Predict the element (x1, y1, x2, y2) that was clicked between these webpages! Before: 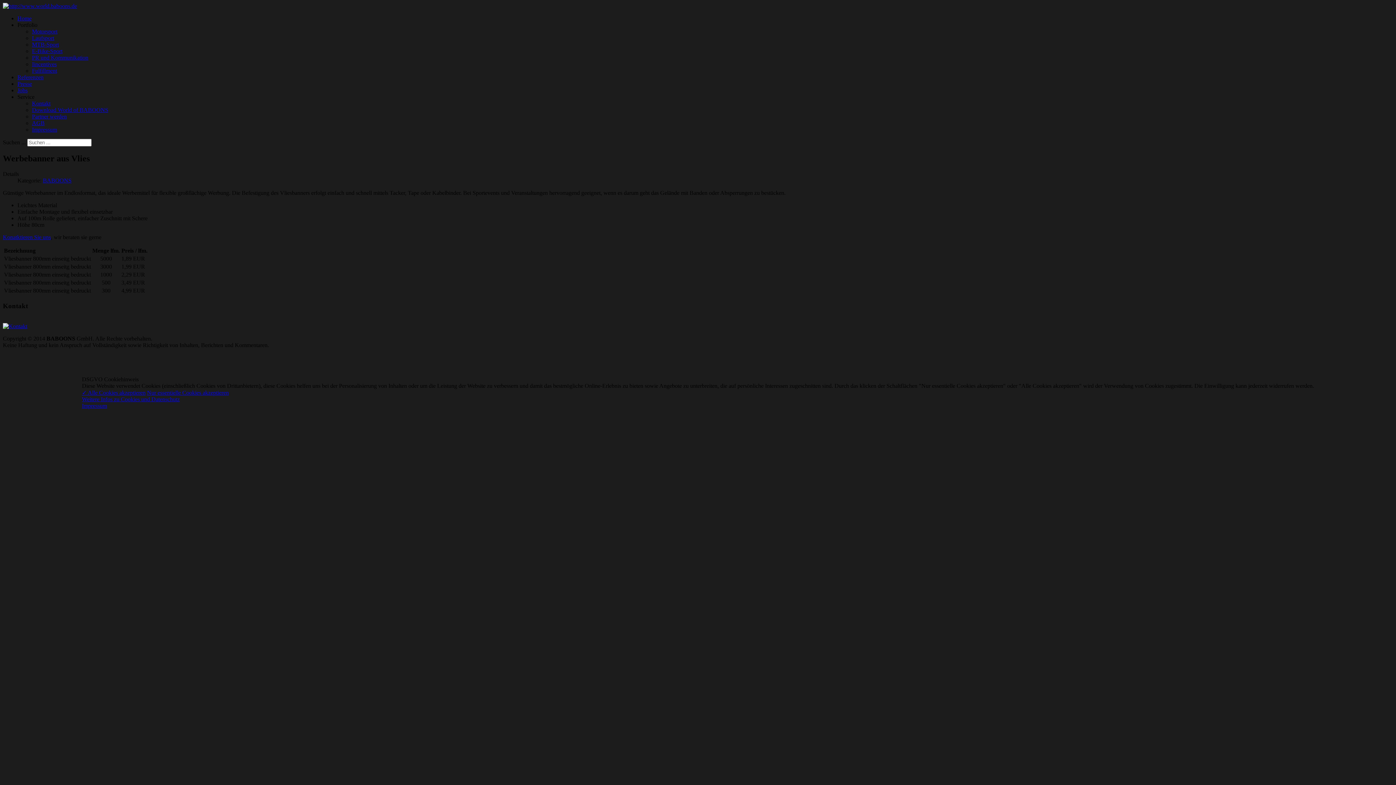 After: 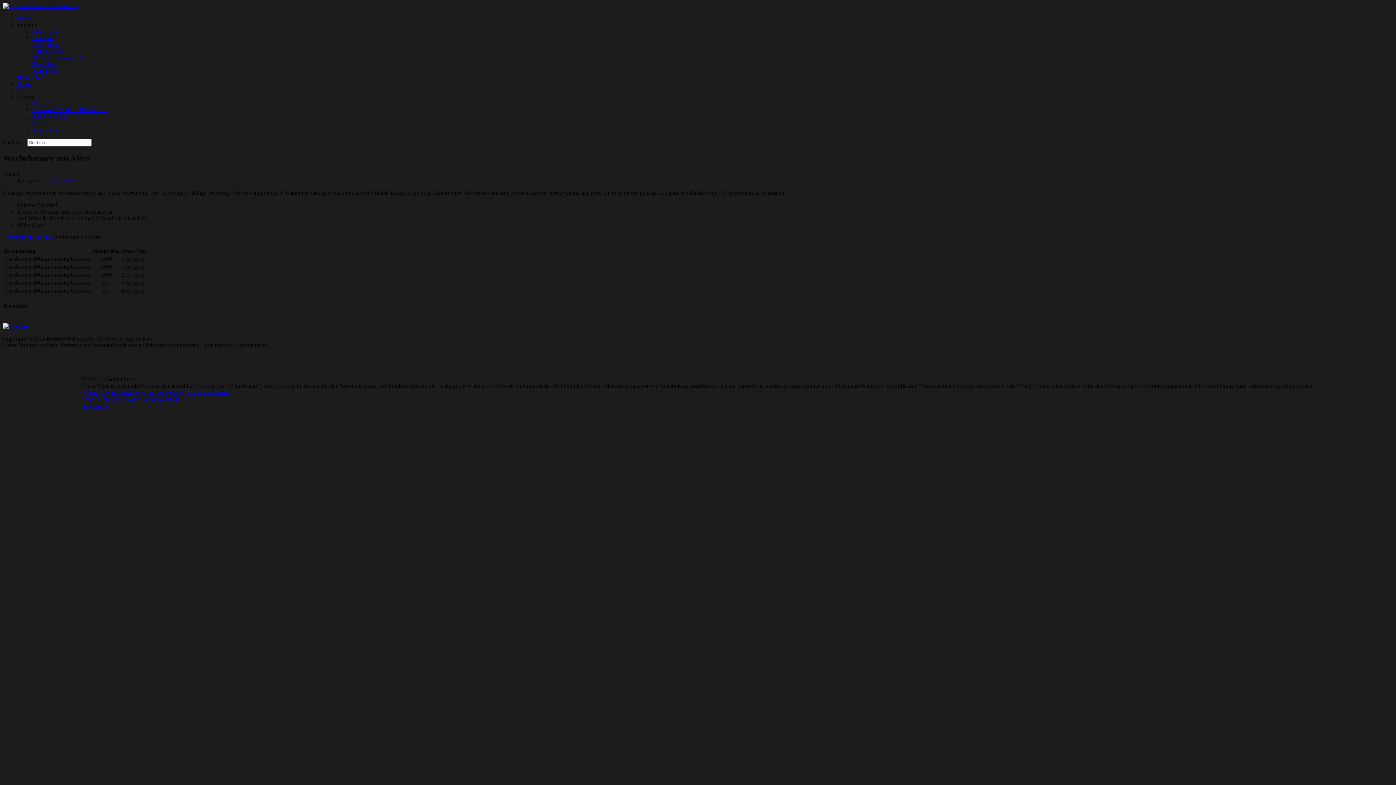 Action: bbox: (147, 389, 228, 395) label: Nur essentielle Cookies akzeptieren